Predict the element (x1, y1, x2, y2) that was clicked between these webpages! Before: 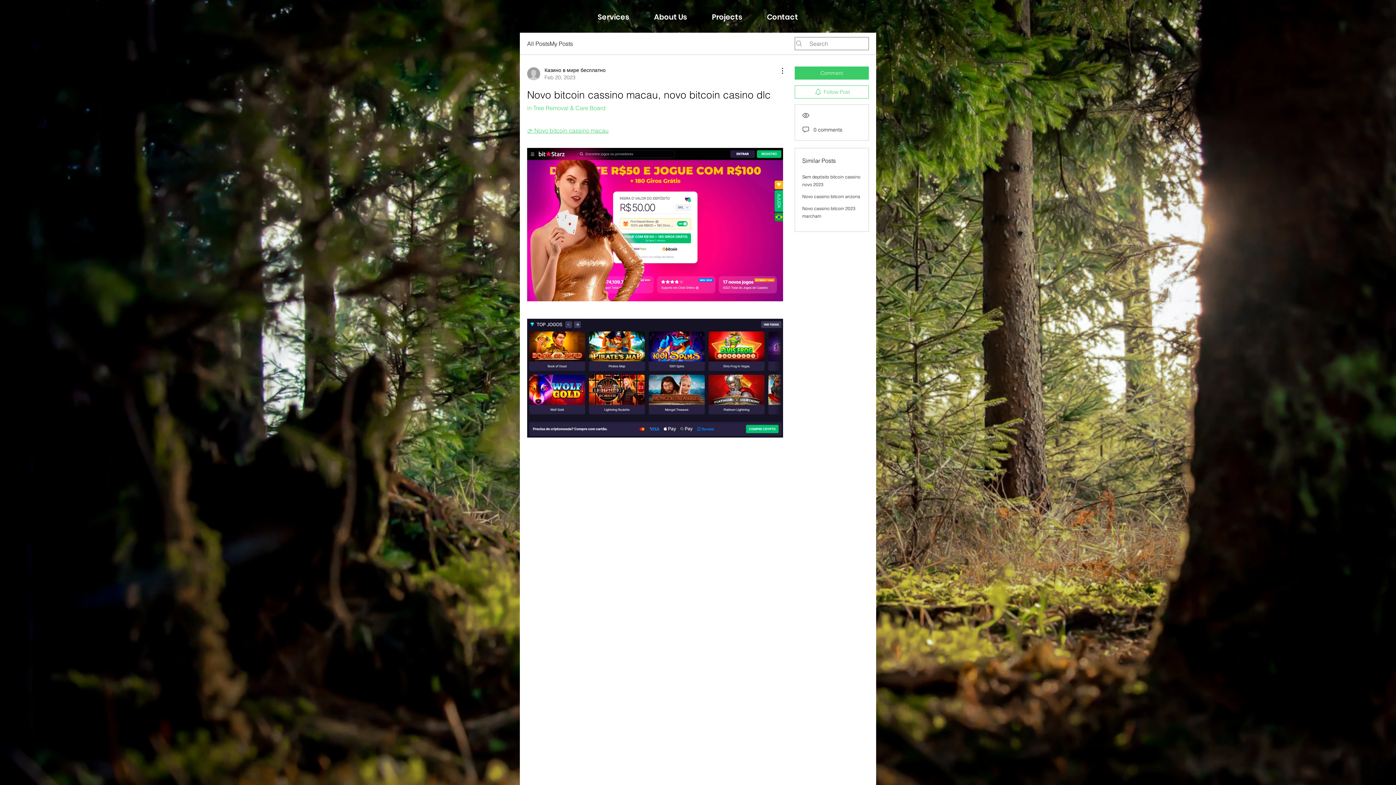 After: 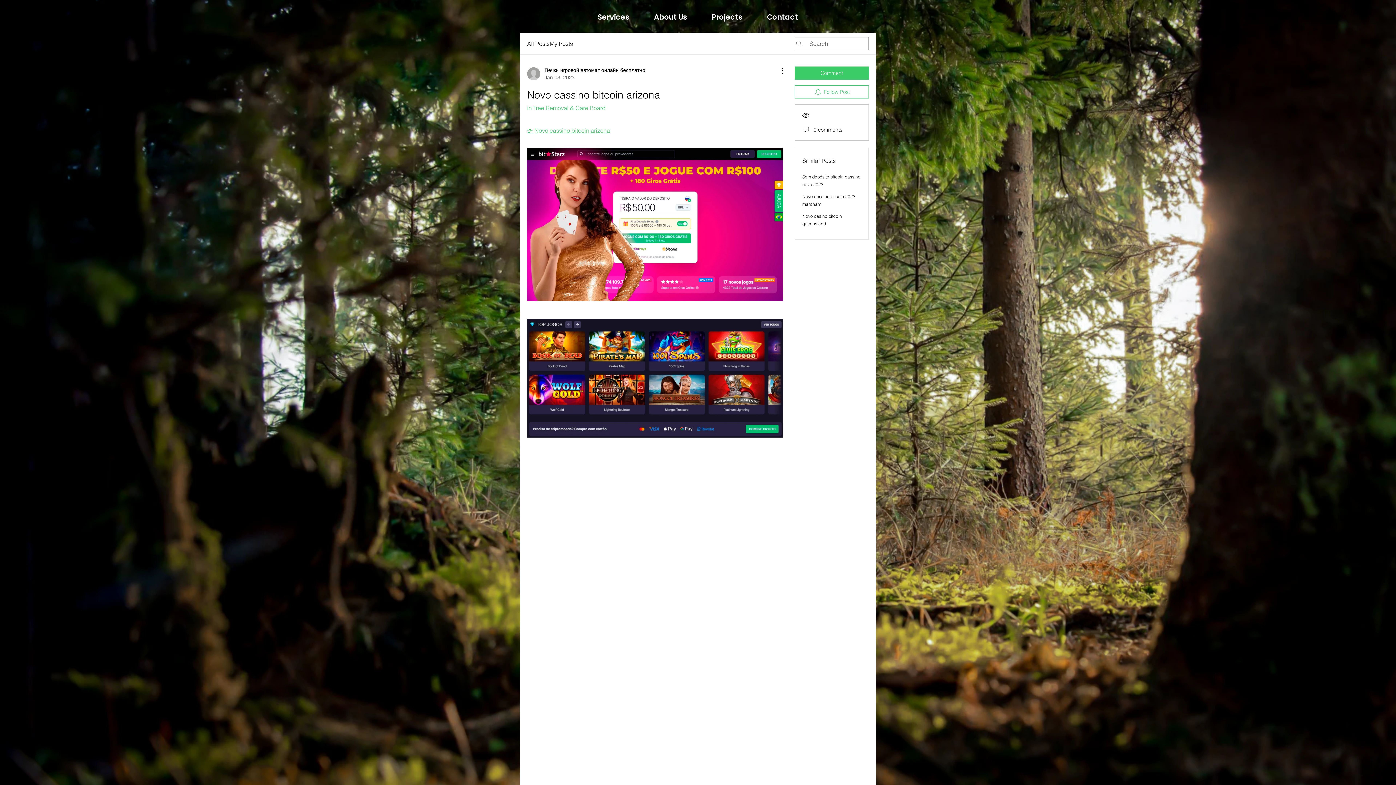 Action: label: Novo cassino bitcoin arizona bbox: (802, 193, 860, 199)